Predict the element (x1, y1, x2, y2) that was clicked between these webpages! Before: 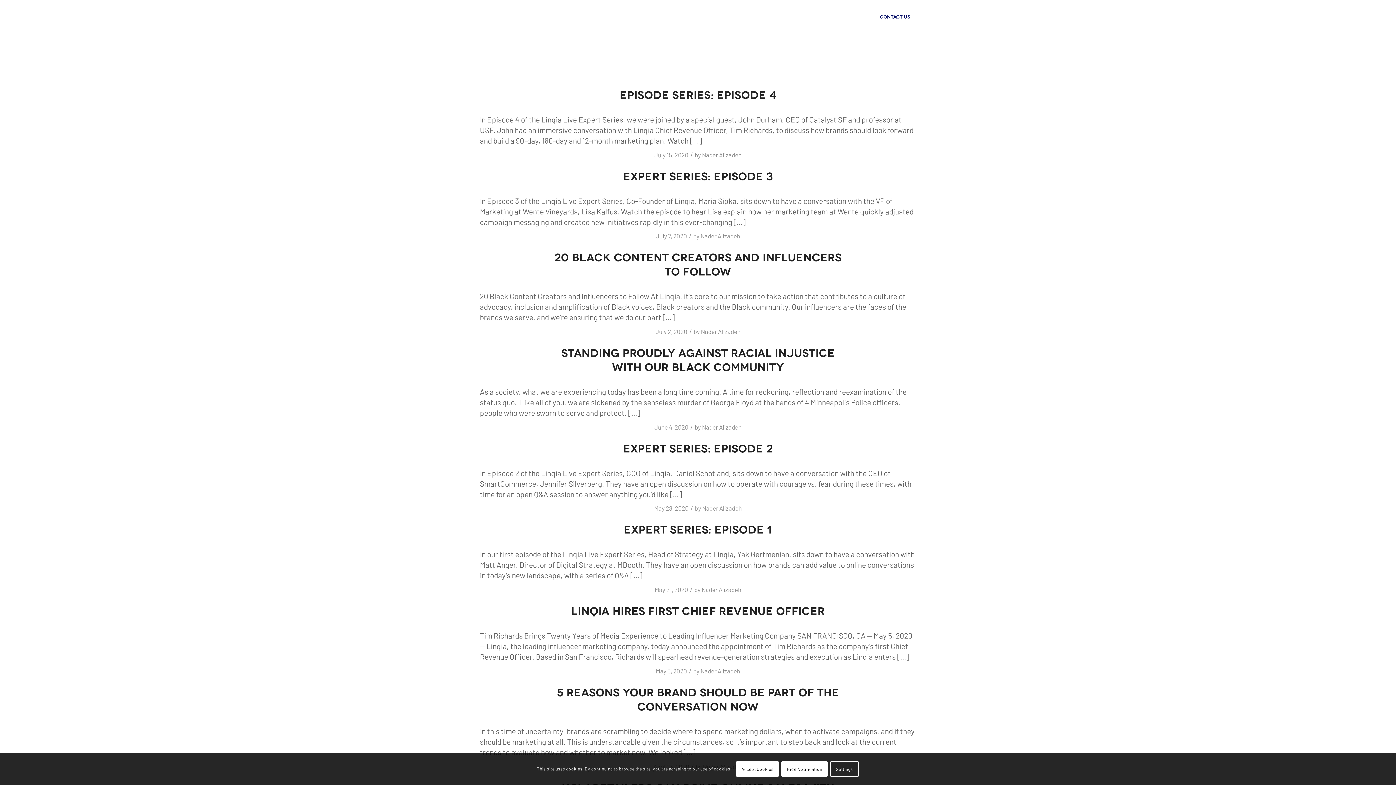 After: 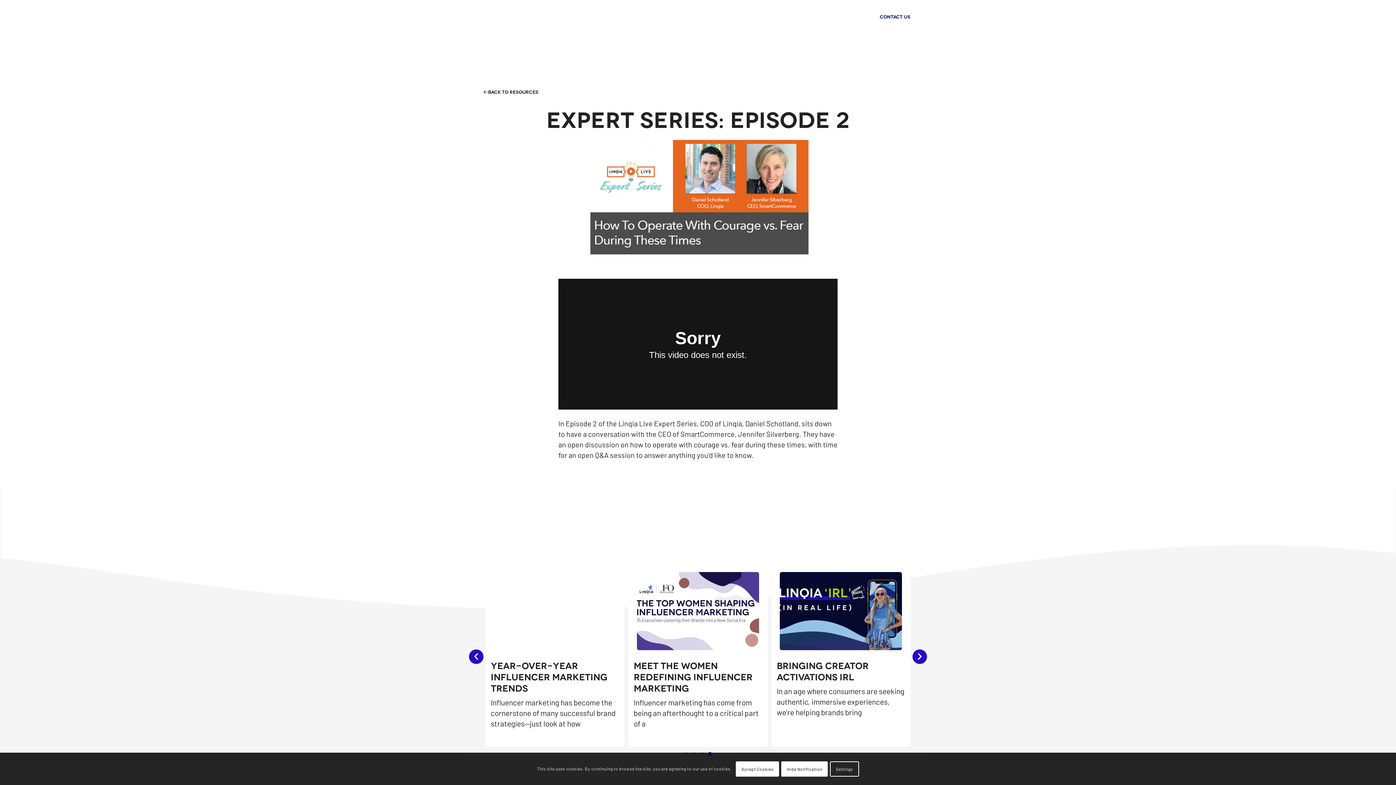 Action: bbox: (623, 441, 773, 454) label: Expert Series: Episode 2